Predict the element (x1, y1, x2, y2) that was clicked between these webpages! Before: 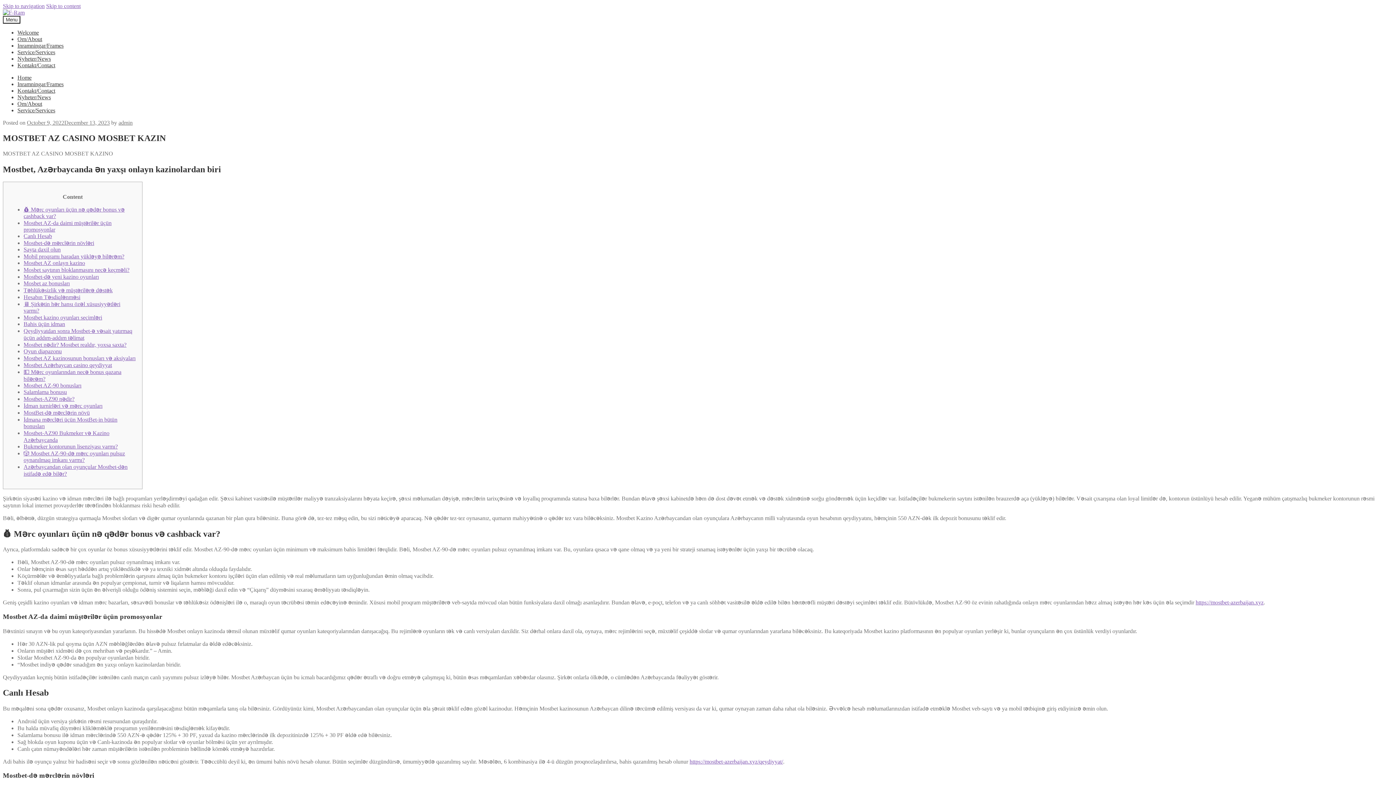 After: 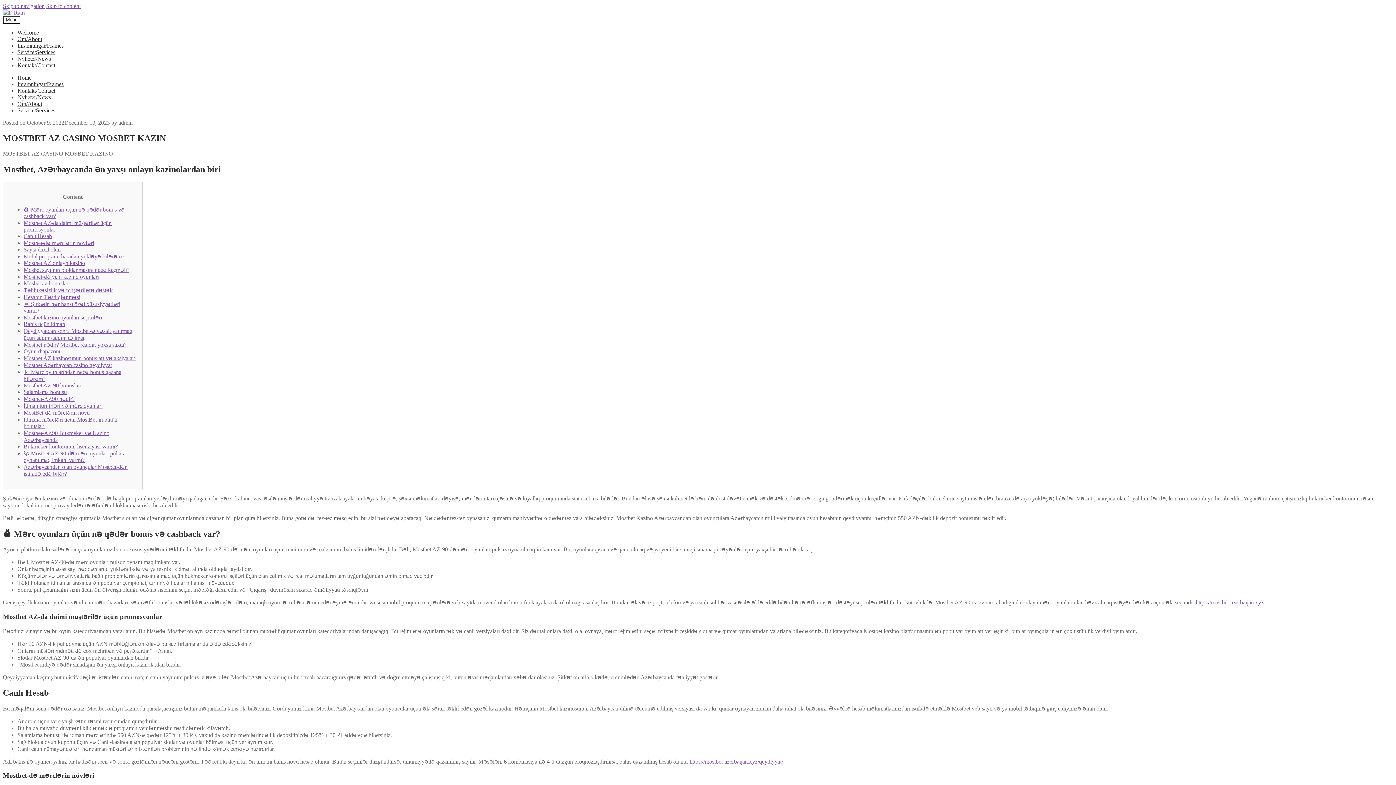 Action: bbox: (23, 348, 61, 354) label: Oyun diapazonu